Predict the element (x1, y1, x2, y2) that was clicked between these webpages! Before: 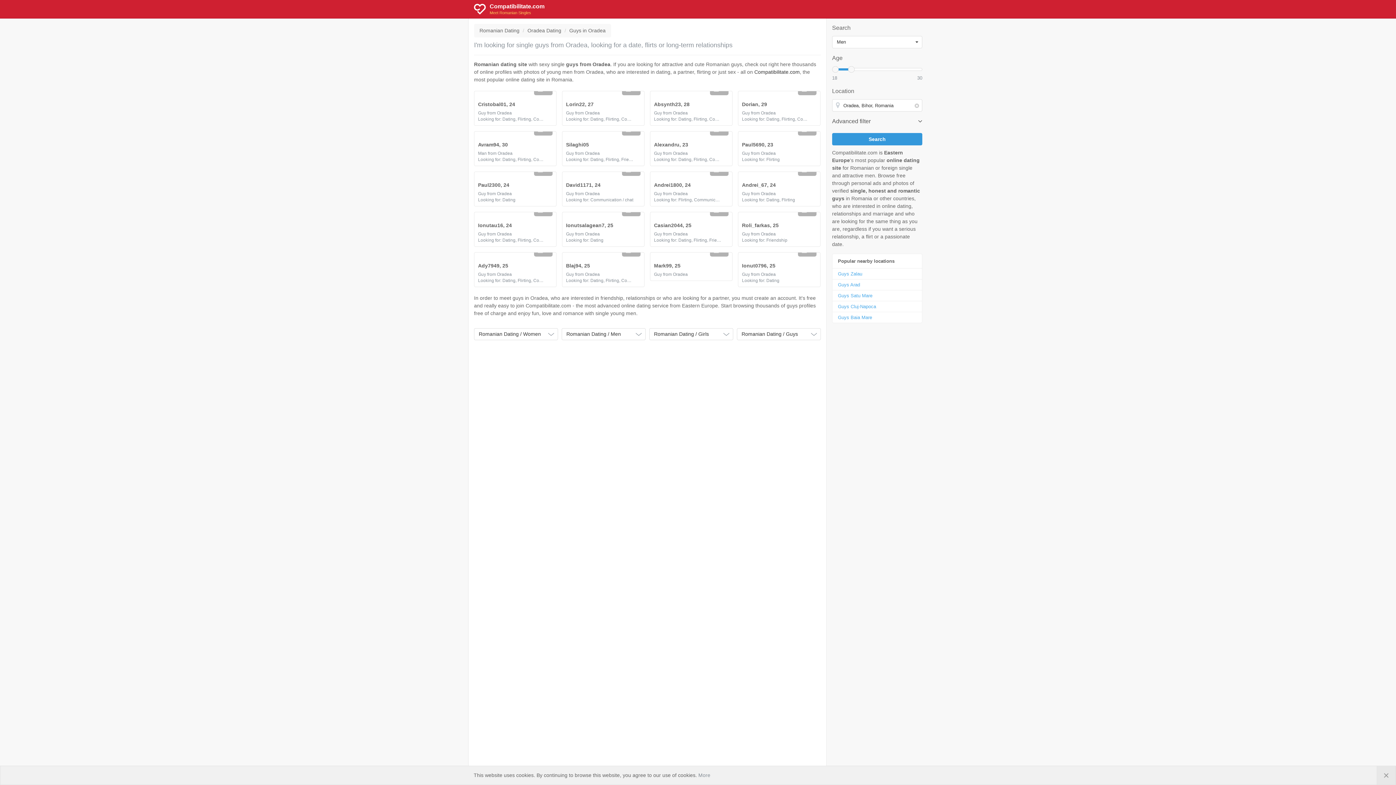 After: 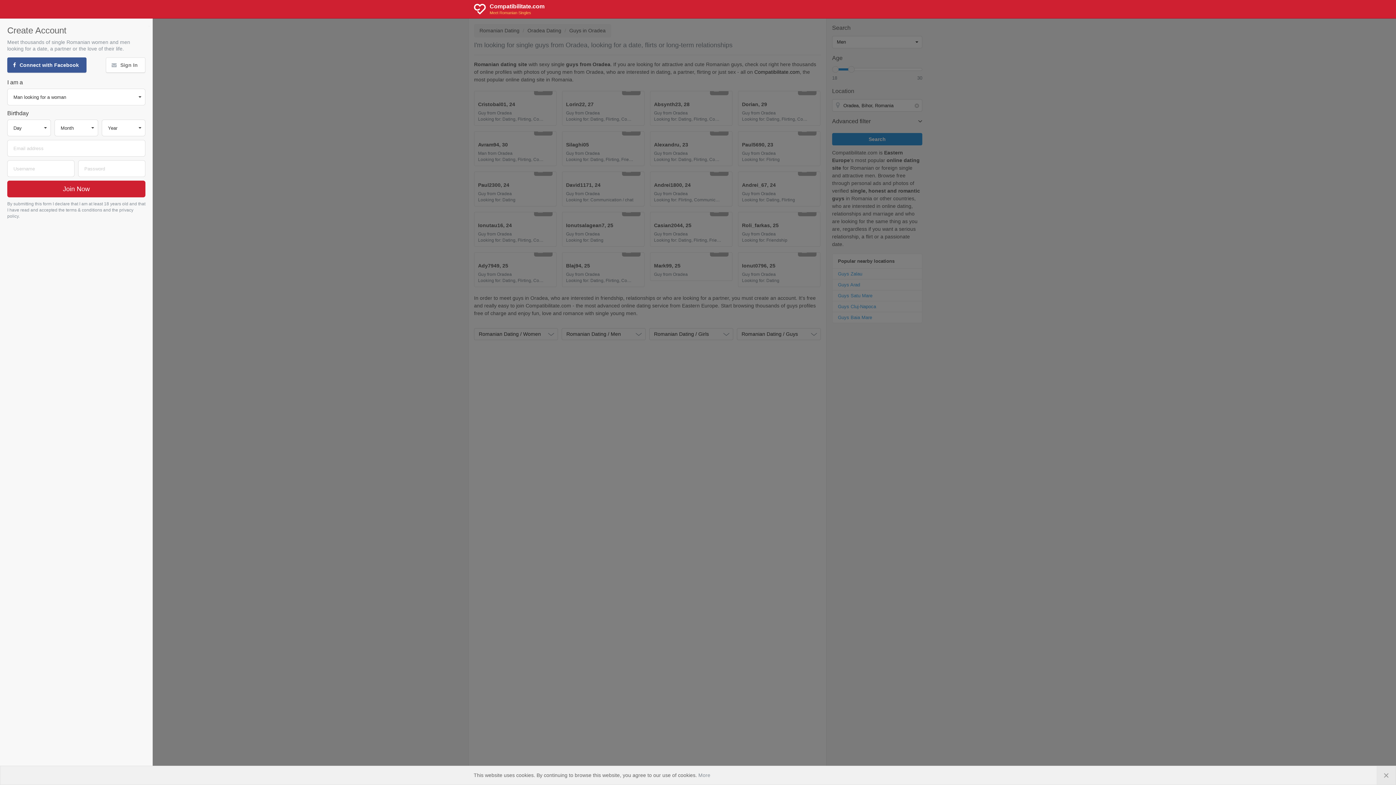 Action: label: 2 bbox: (650, 91, 732, 98)